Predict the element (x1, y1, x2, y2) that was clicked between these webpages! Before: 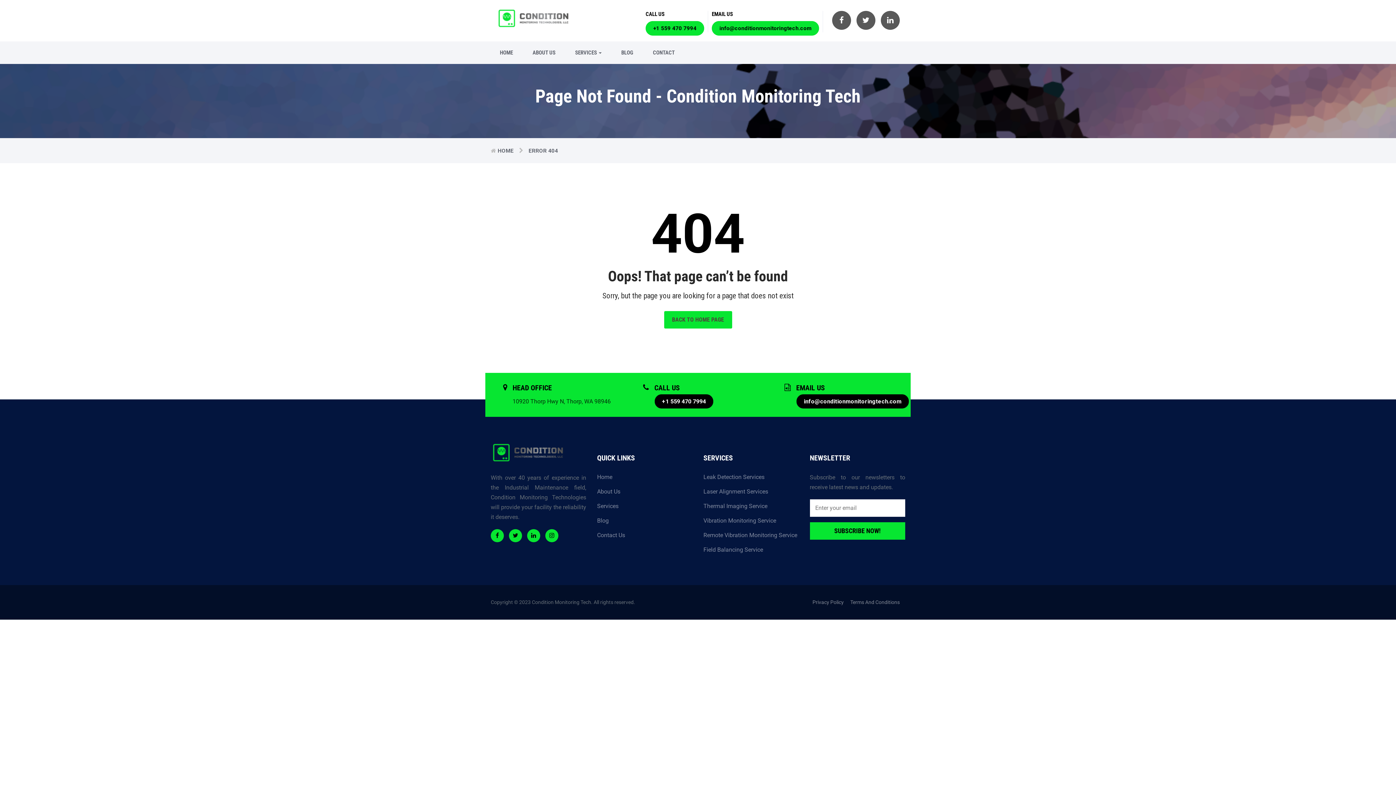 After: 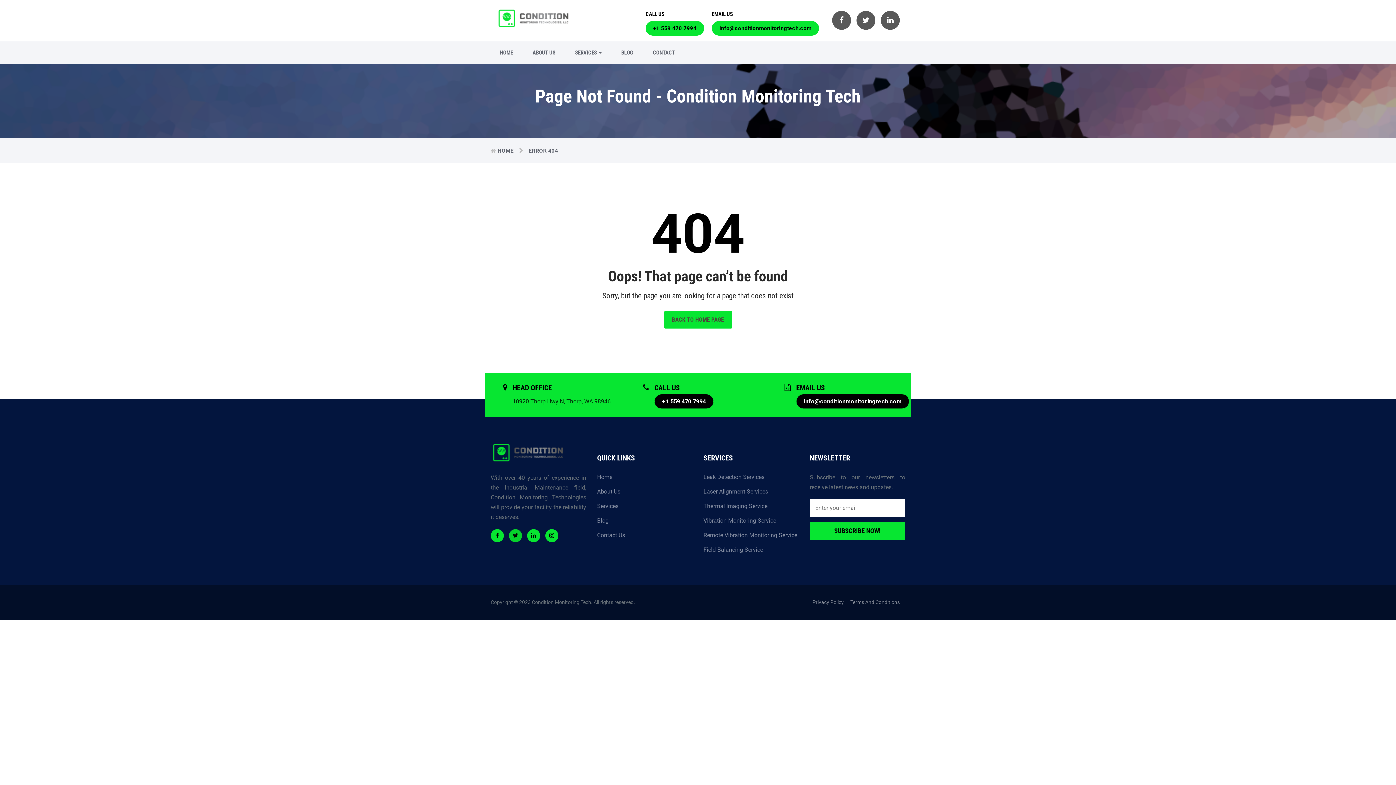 Action: bbox: (509, 529, 522, 542)